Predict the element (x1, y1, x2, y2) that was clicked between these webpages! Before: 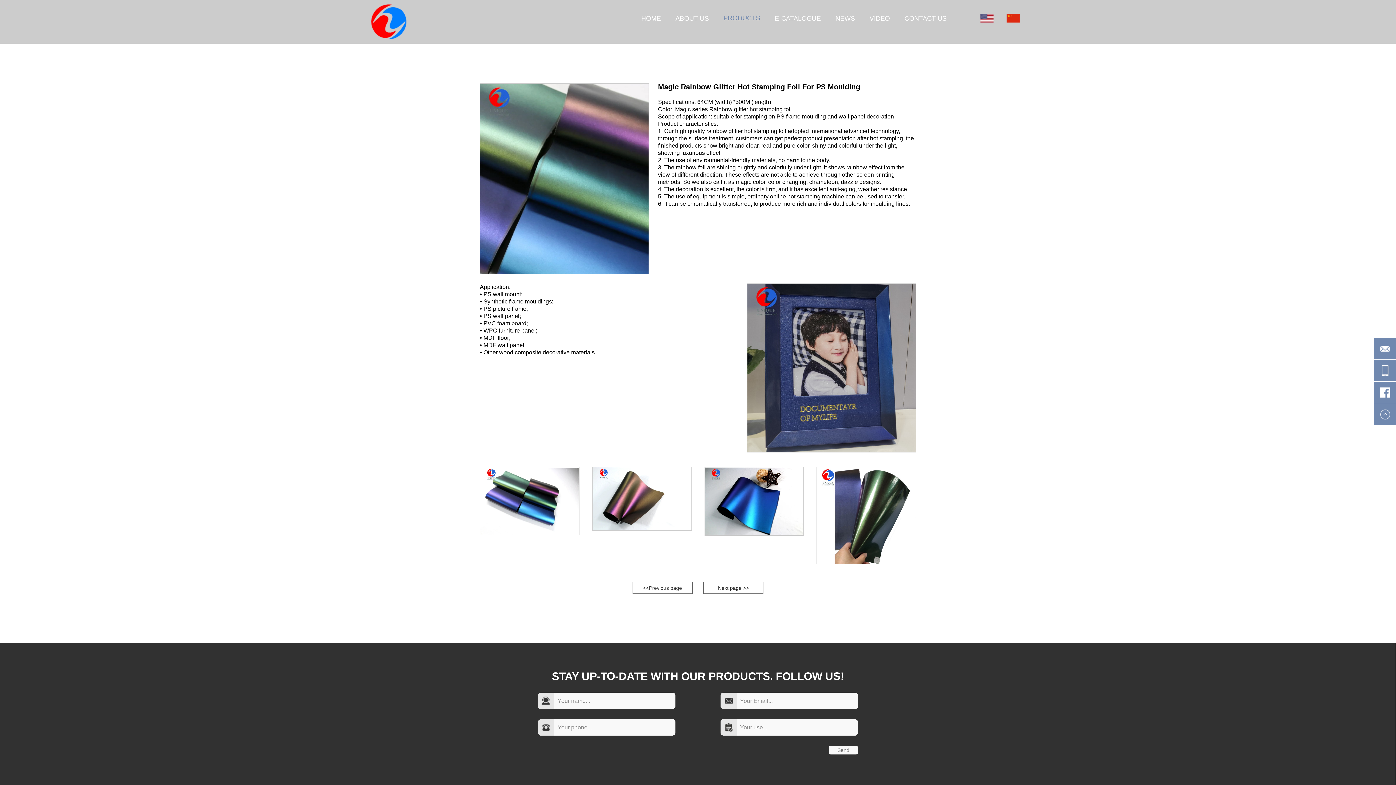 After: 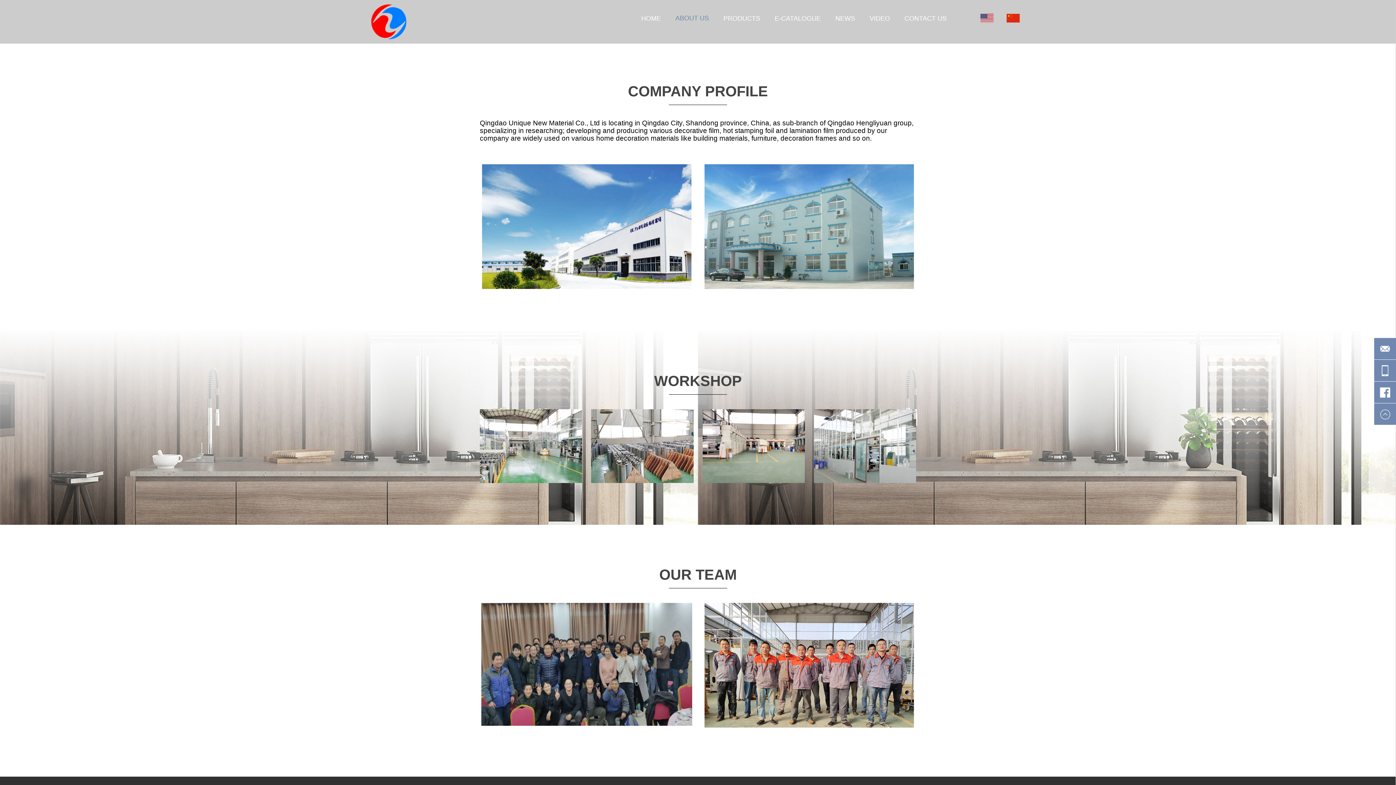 Action: label: ABOUT US bbox: (675, 15, 709, 21)